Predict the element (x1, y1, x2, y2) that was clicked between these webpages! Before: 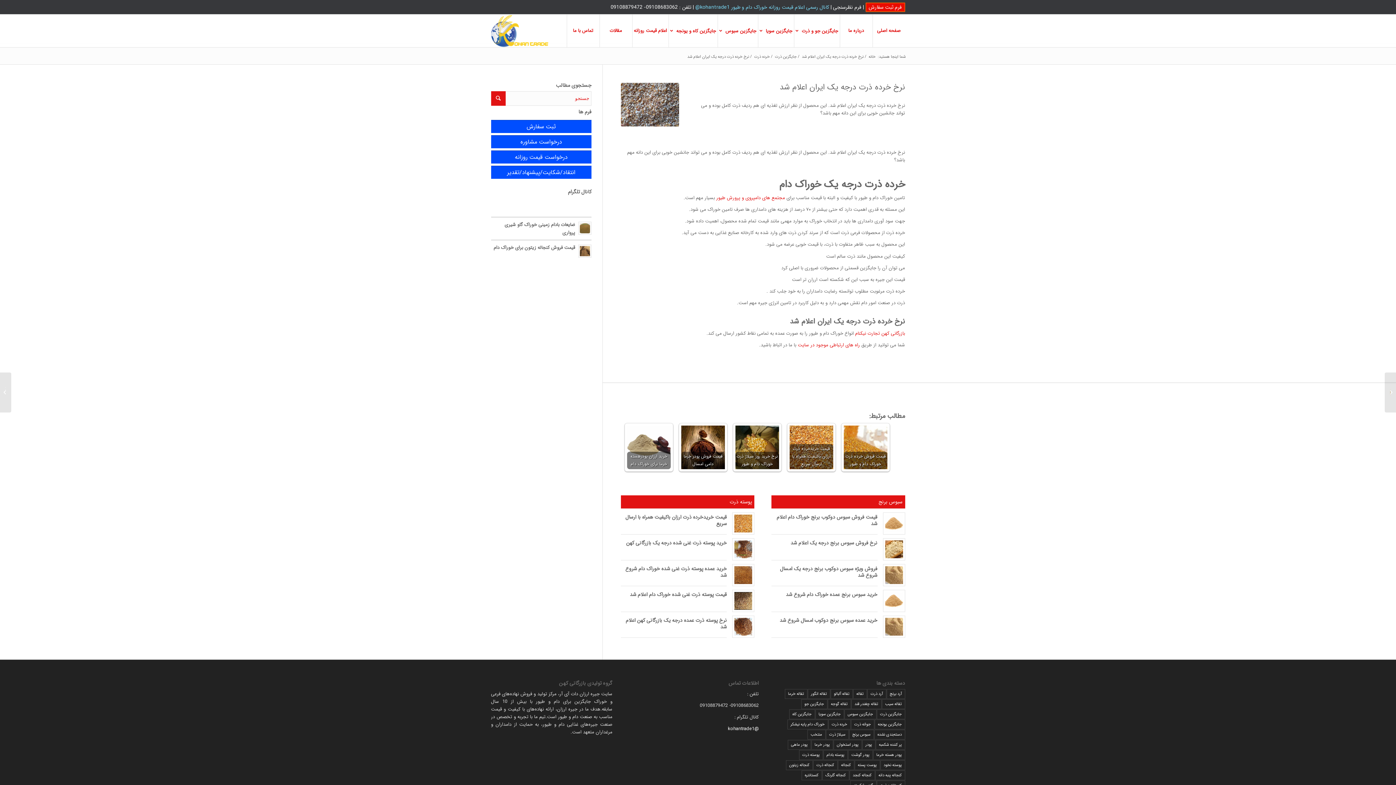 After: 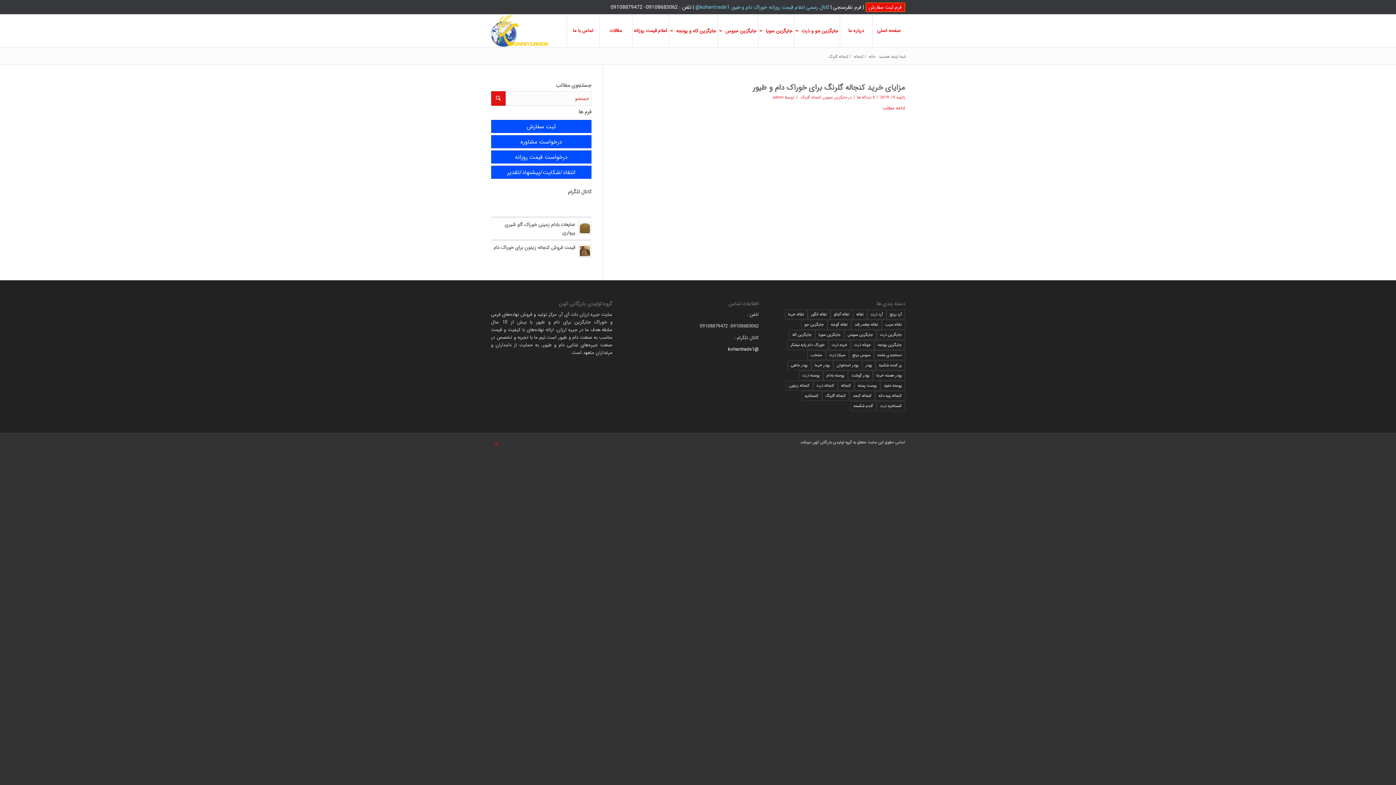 Action: bbox: (822, 770, 849, 780) label: کنجاله گلرنگ (1 مورد)